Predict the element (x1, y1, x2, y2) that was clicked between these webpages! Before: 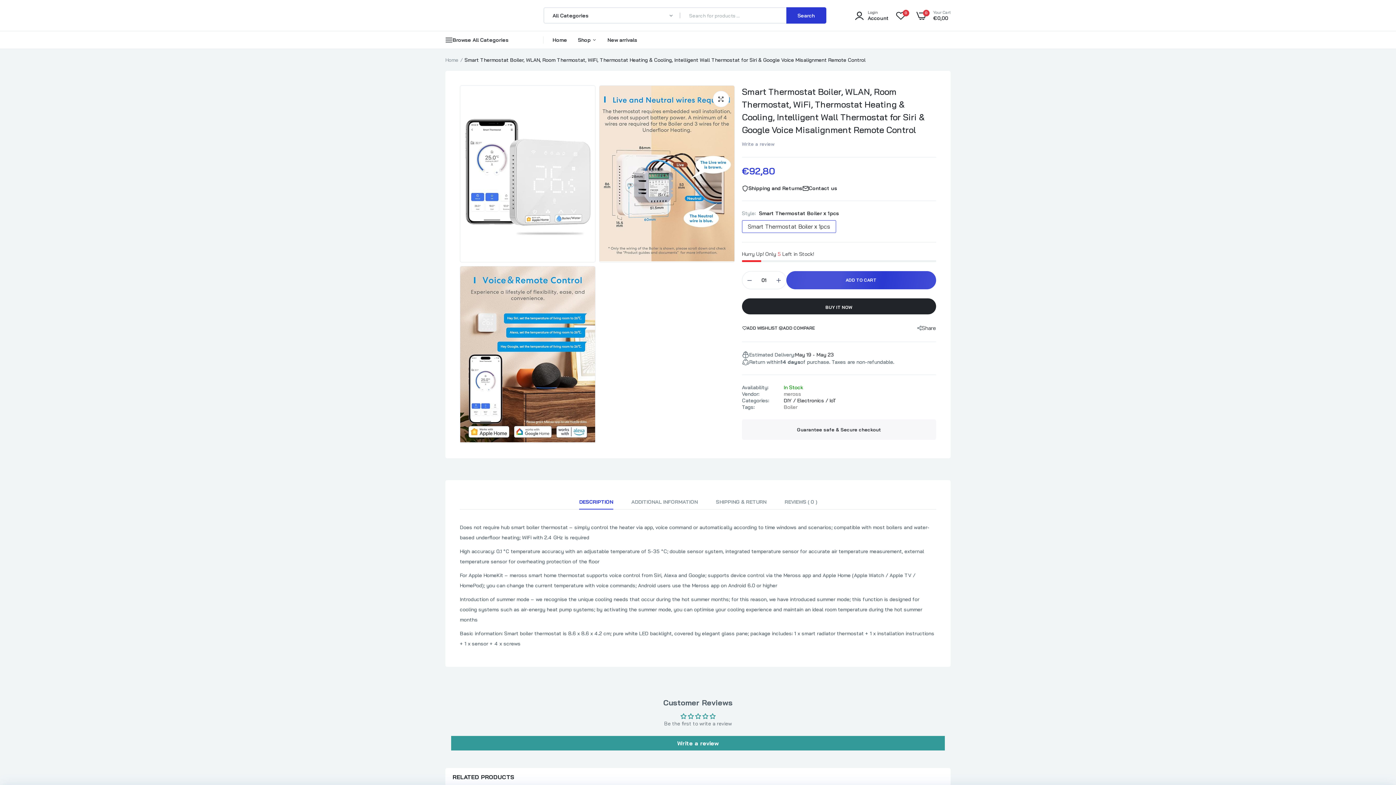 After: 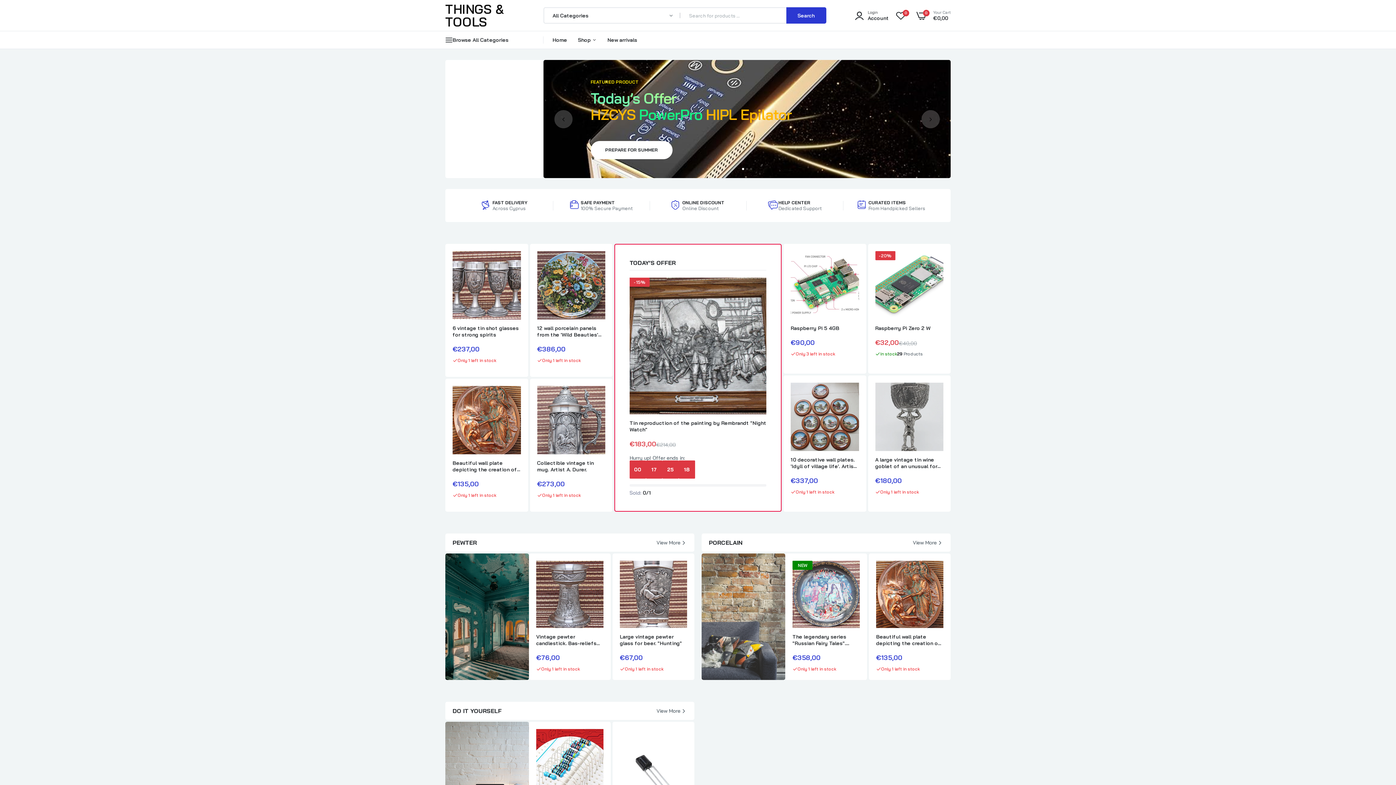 Action: bbox: (445, 12, 498, 18) label: THINGS & TOOLS